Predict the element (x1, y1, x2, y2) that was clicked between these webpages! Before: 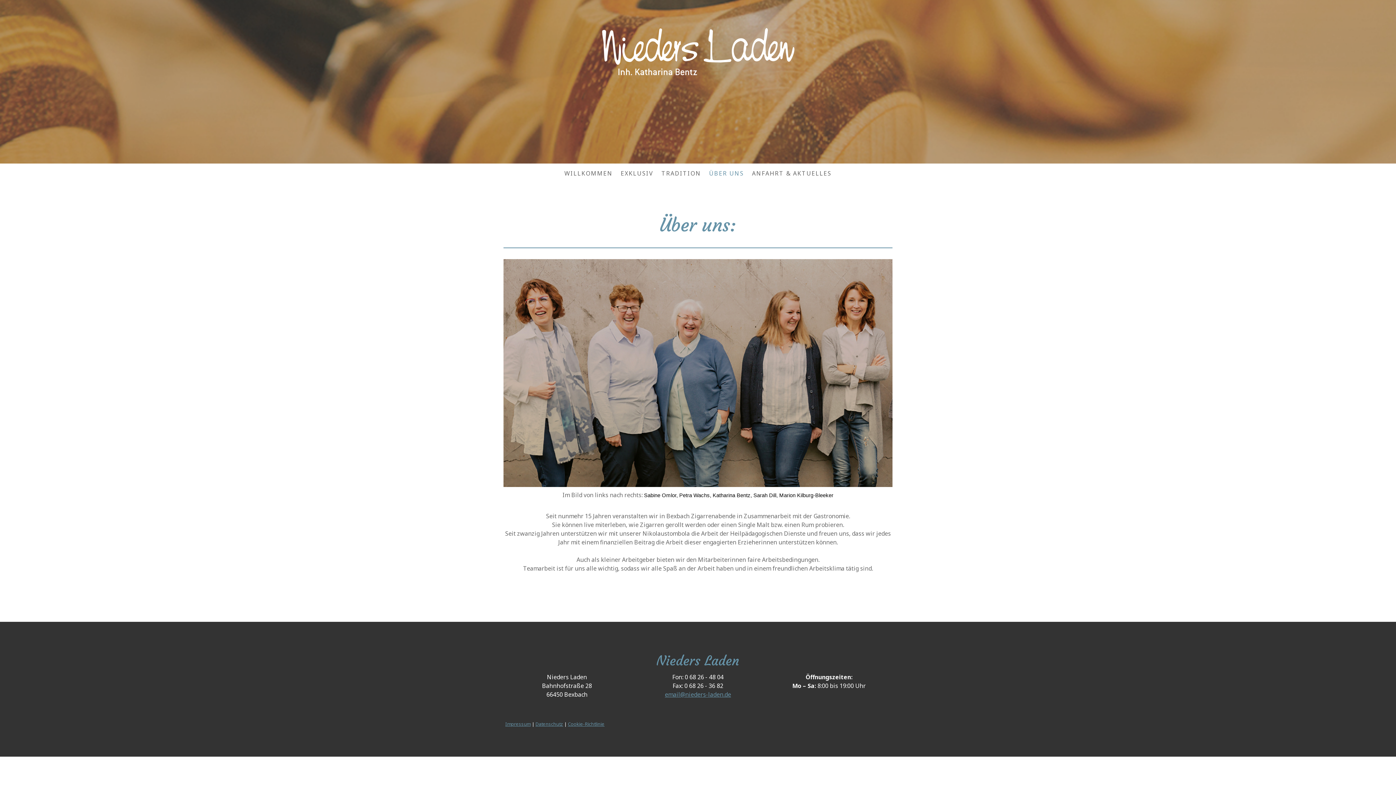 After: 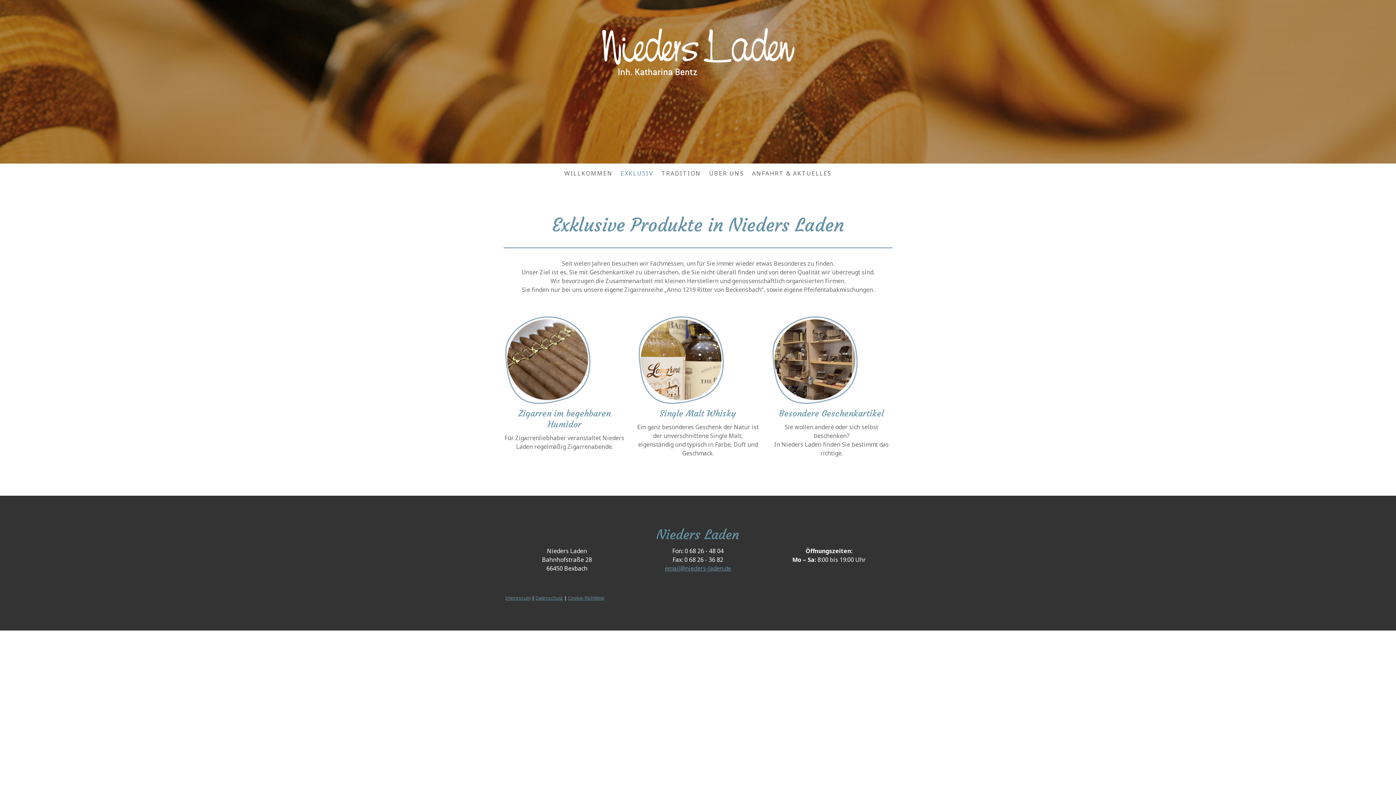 Action: bbox: (616, 165, 657, 181) label: EXKLUSIV